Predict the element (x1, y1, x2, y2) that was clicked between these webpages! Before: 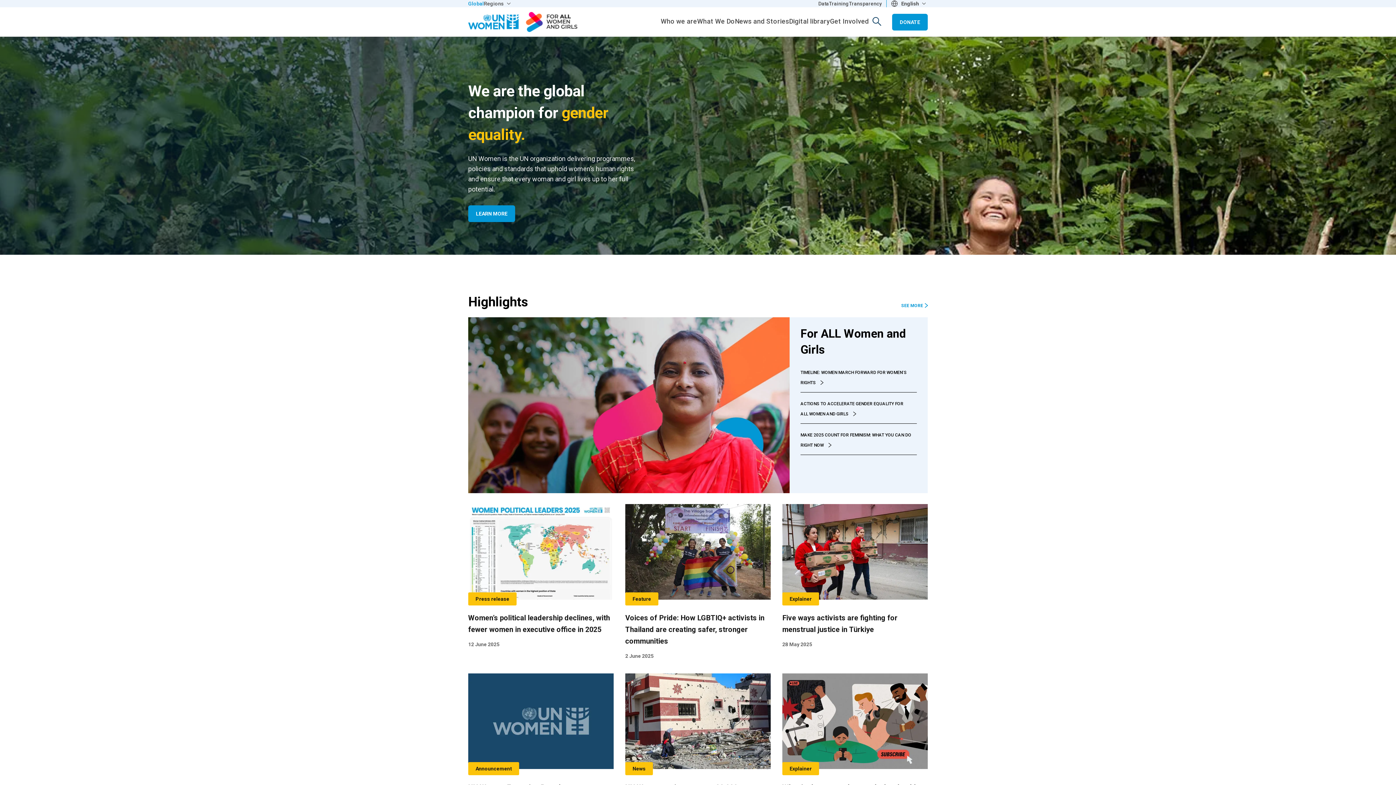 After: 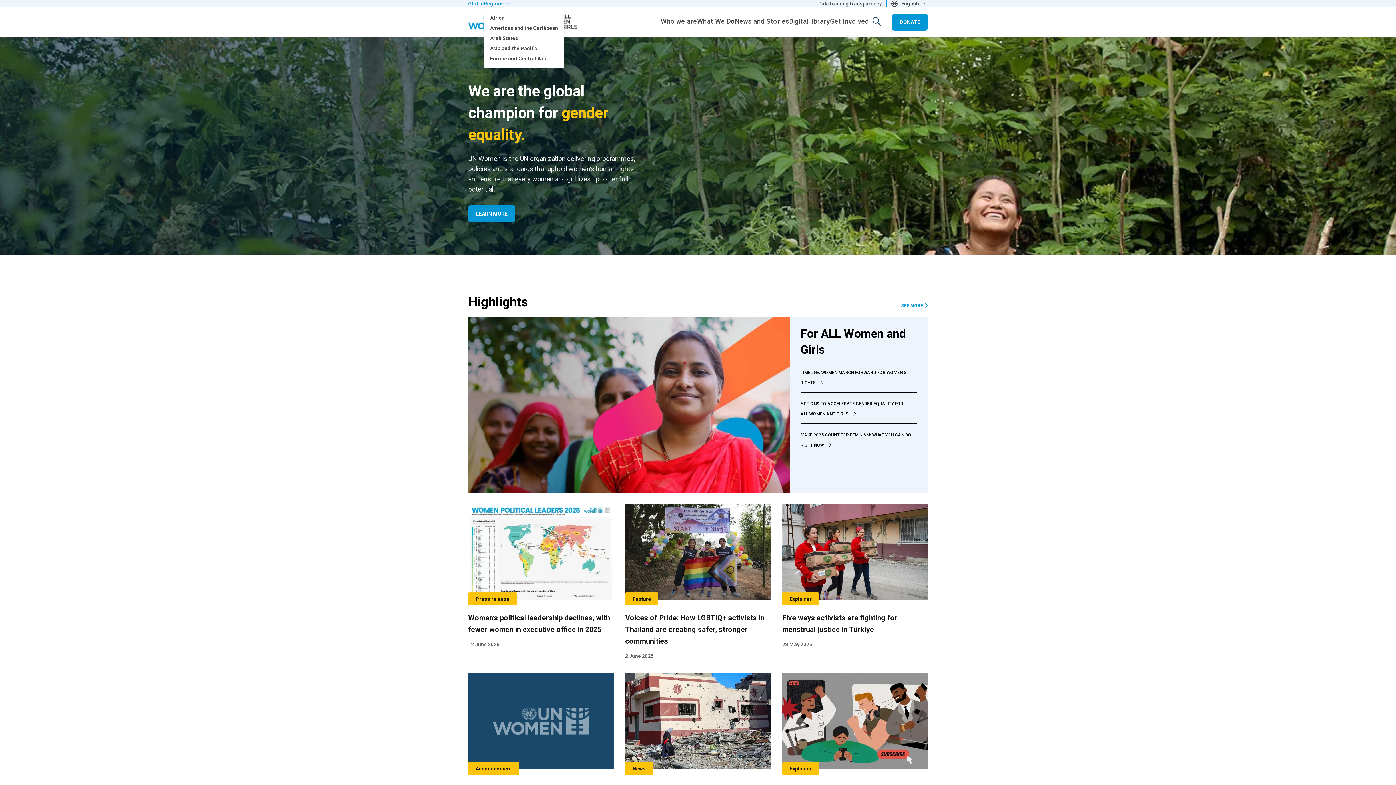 Action: label: Regions bbox: (484, 0, 511, 7)